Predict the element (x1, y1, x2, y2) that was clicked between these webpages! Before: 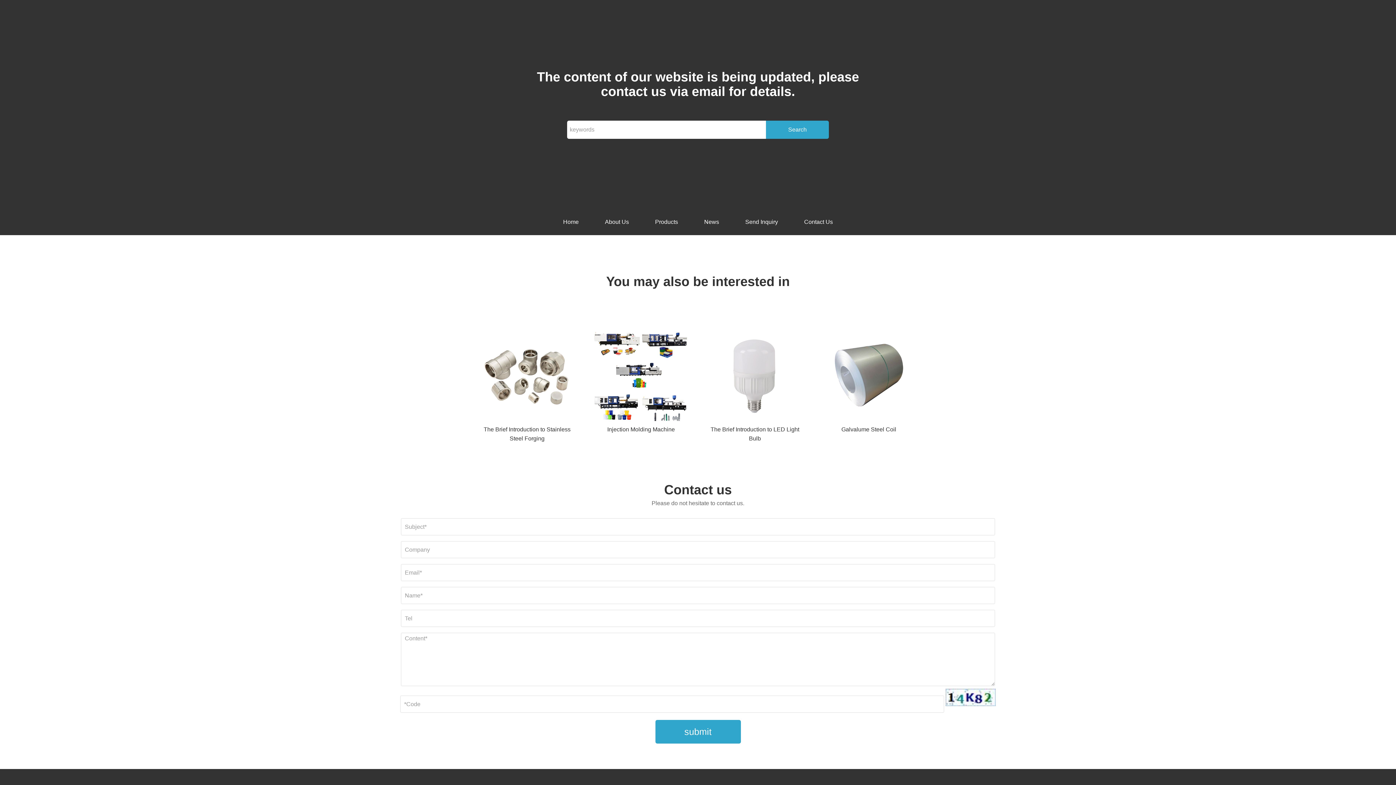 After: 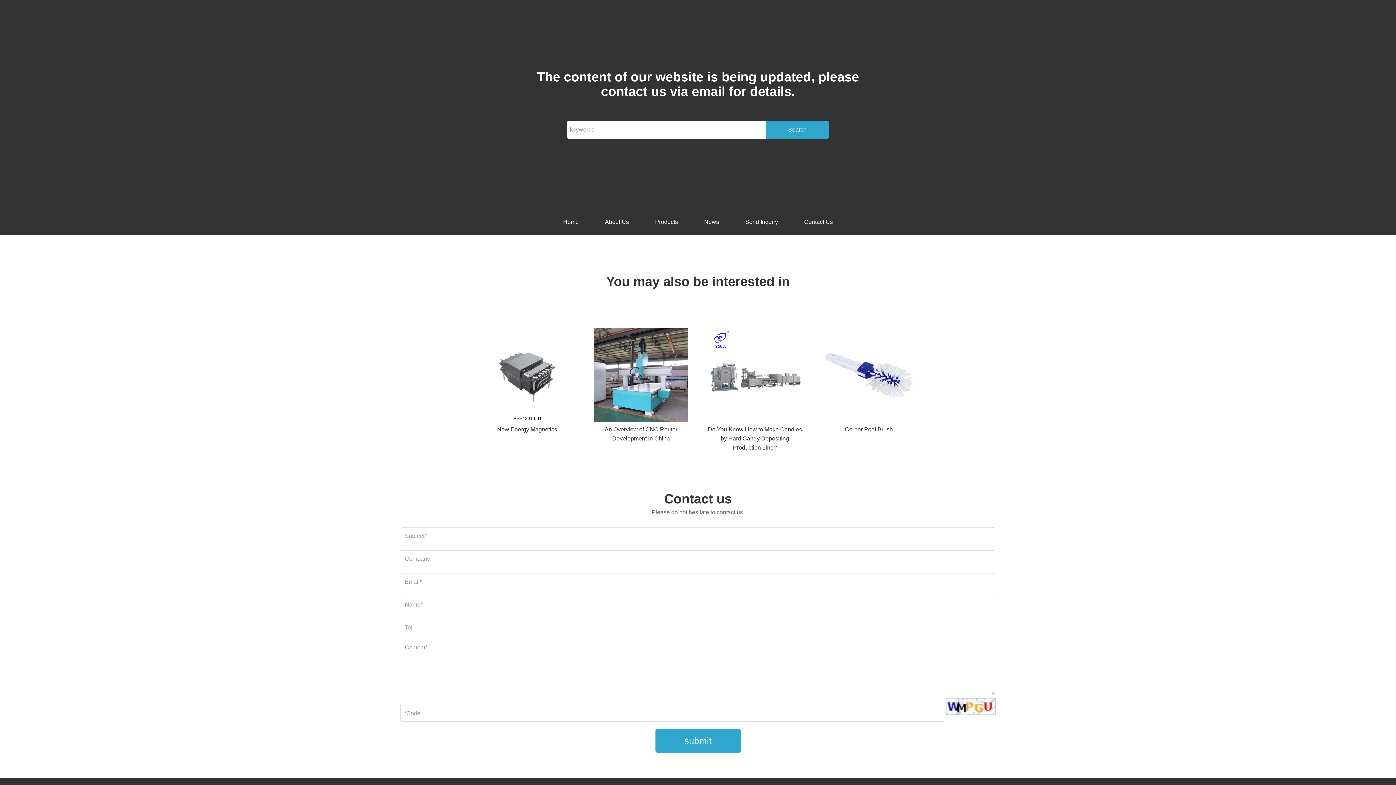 Action: bbox: (593, 328, 688, 425)